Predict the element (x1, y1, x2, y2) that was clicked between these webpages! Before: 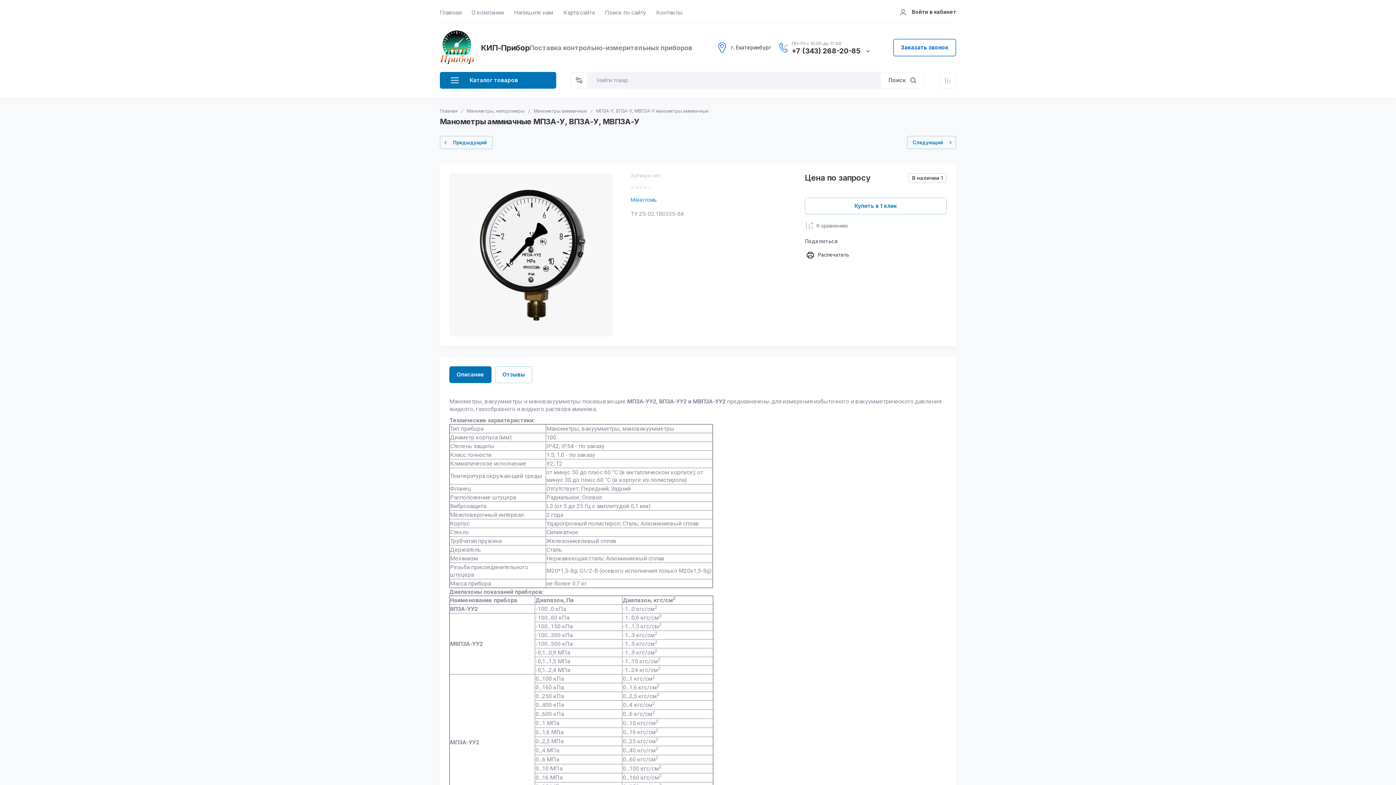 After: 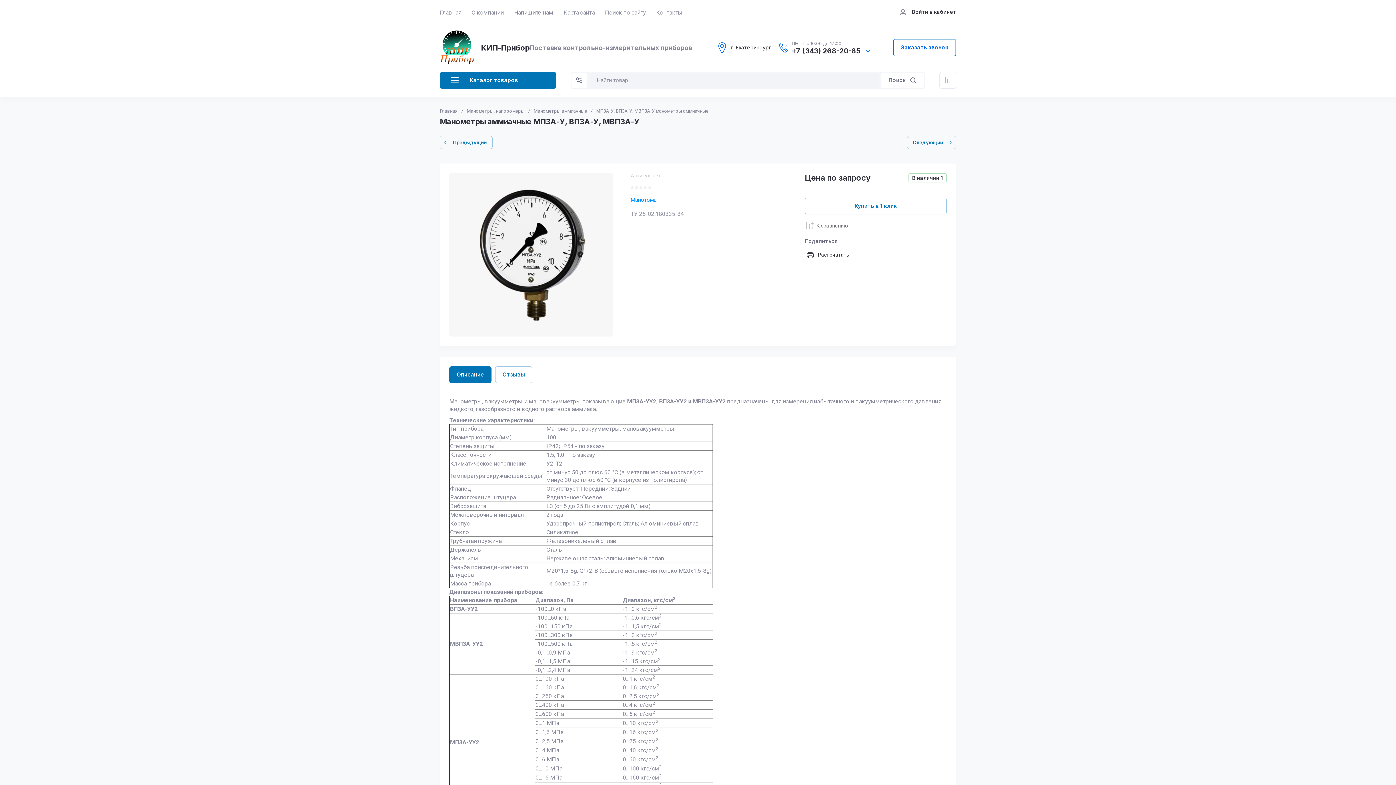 Action: label: +7 (343) 268-20-85 bbox: (792, 47, 860, 54)